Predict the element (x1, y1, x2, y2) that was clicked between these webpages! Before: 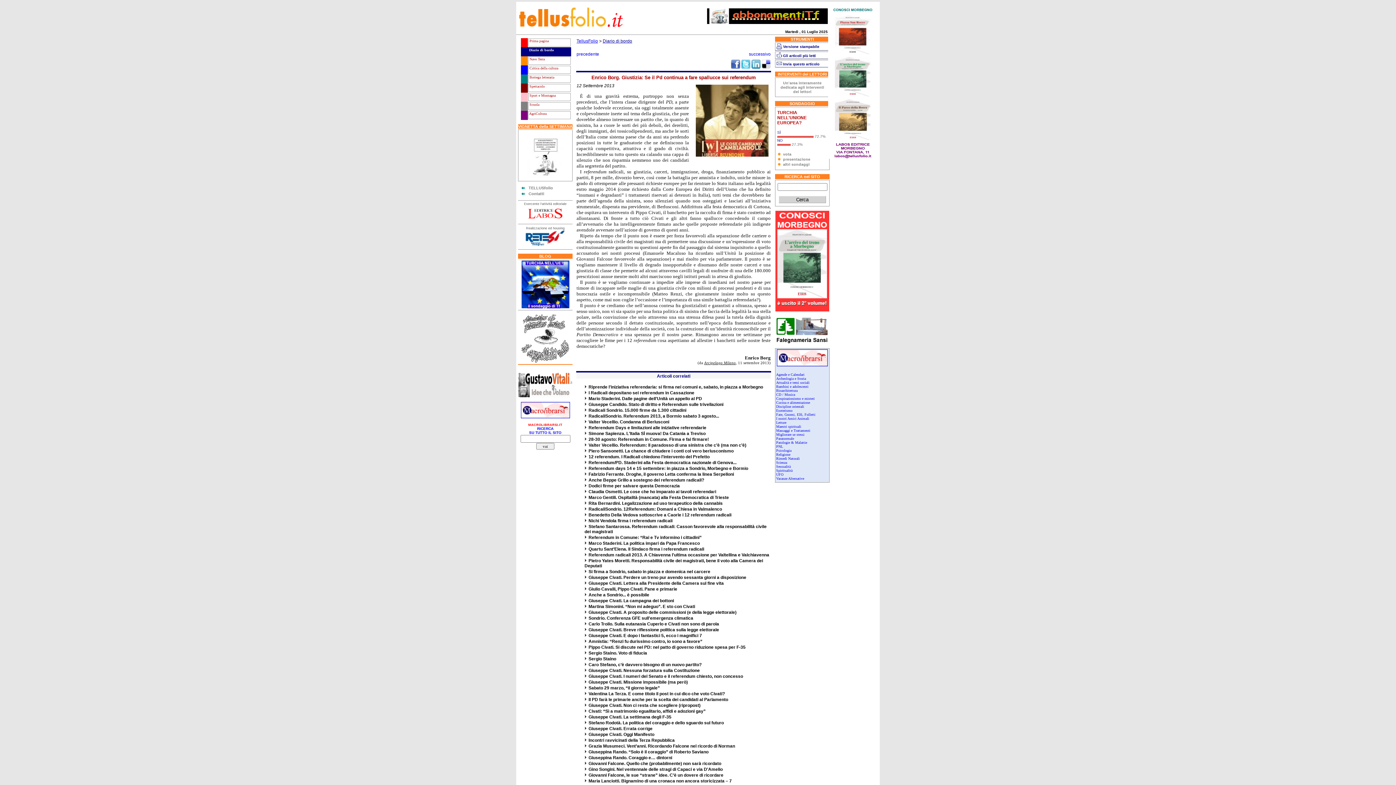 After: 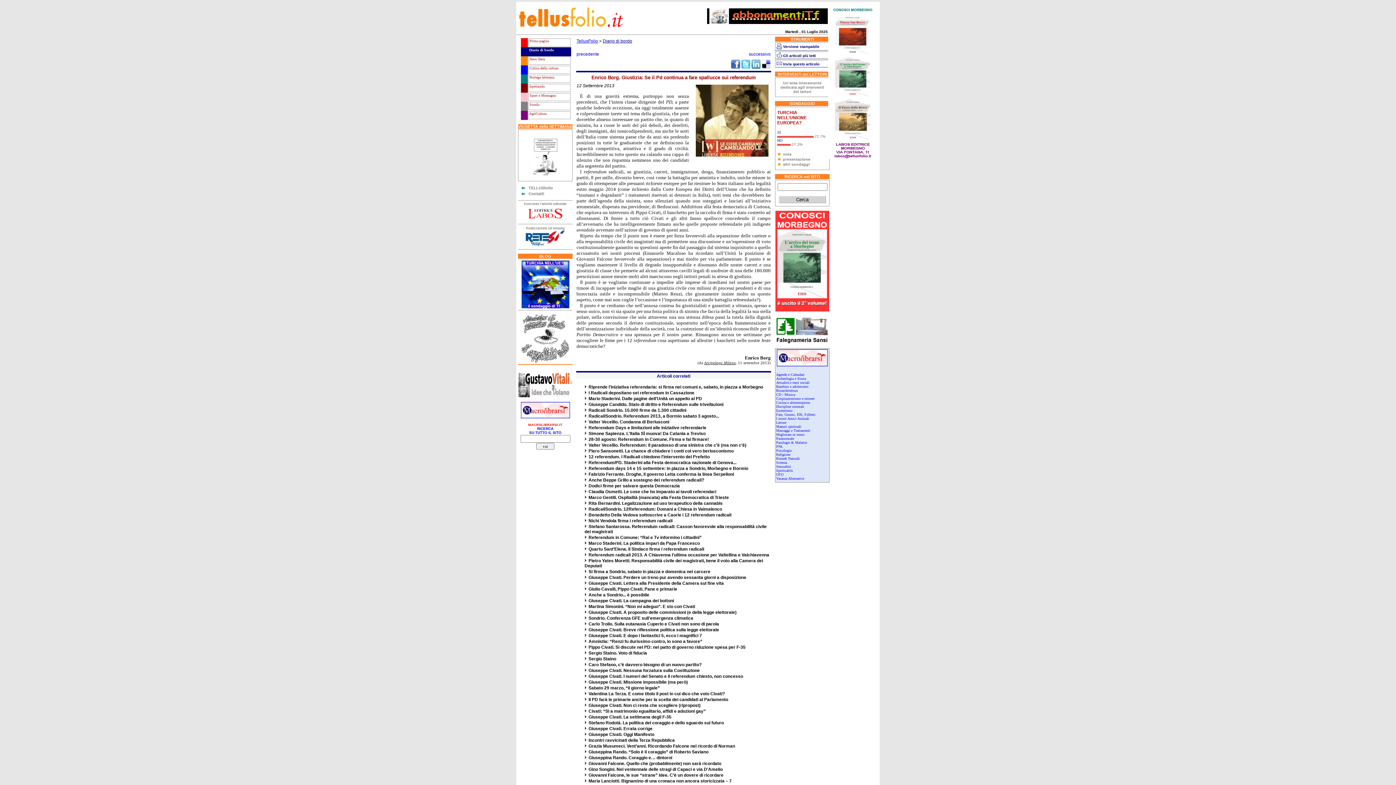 Action: bbox: (520, 305, 570, 310)